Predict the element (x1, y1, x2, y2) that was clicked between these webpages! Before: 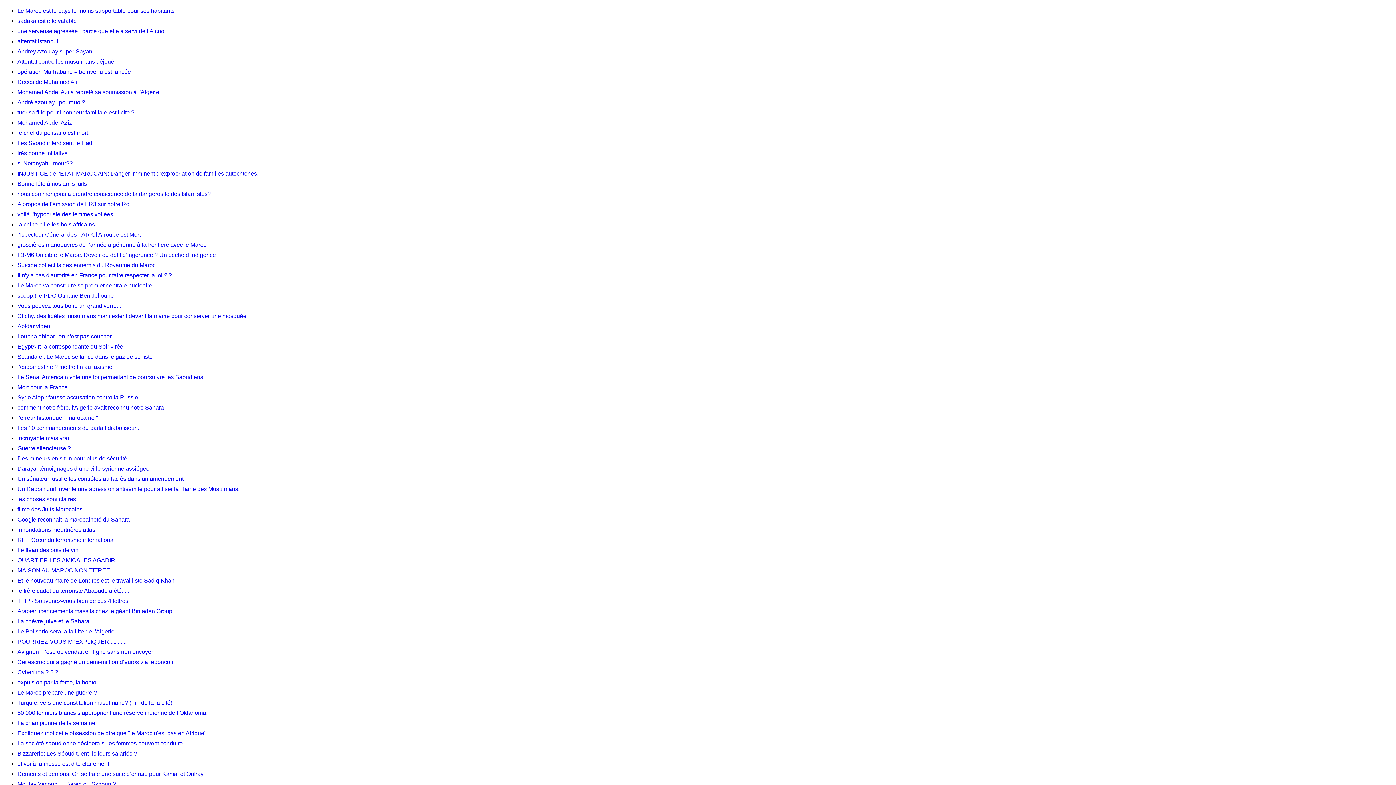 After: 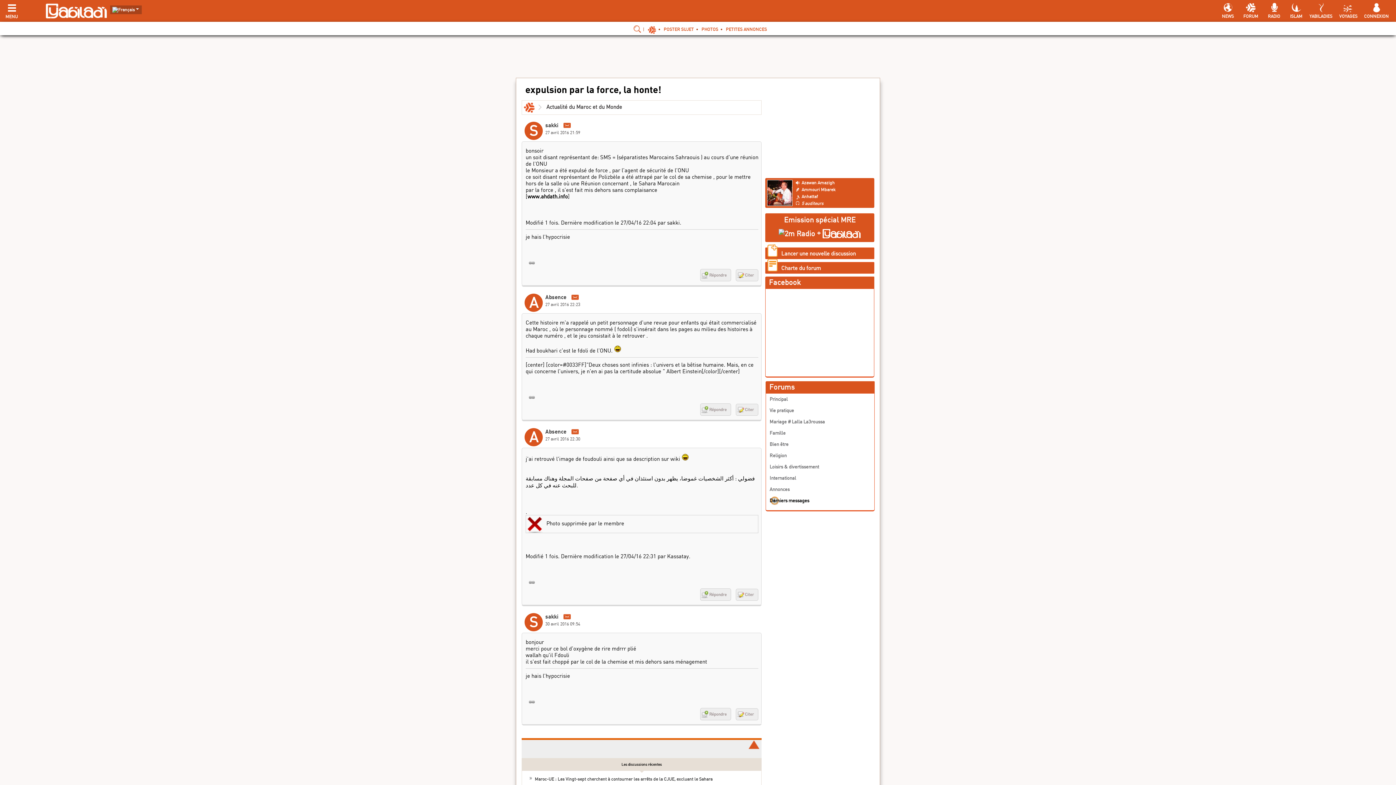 Action: bbox: (17, 677, 1393, 688) label: expulsion par la force, la honte!